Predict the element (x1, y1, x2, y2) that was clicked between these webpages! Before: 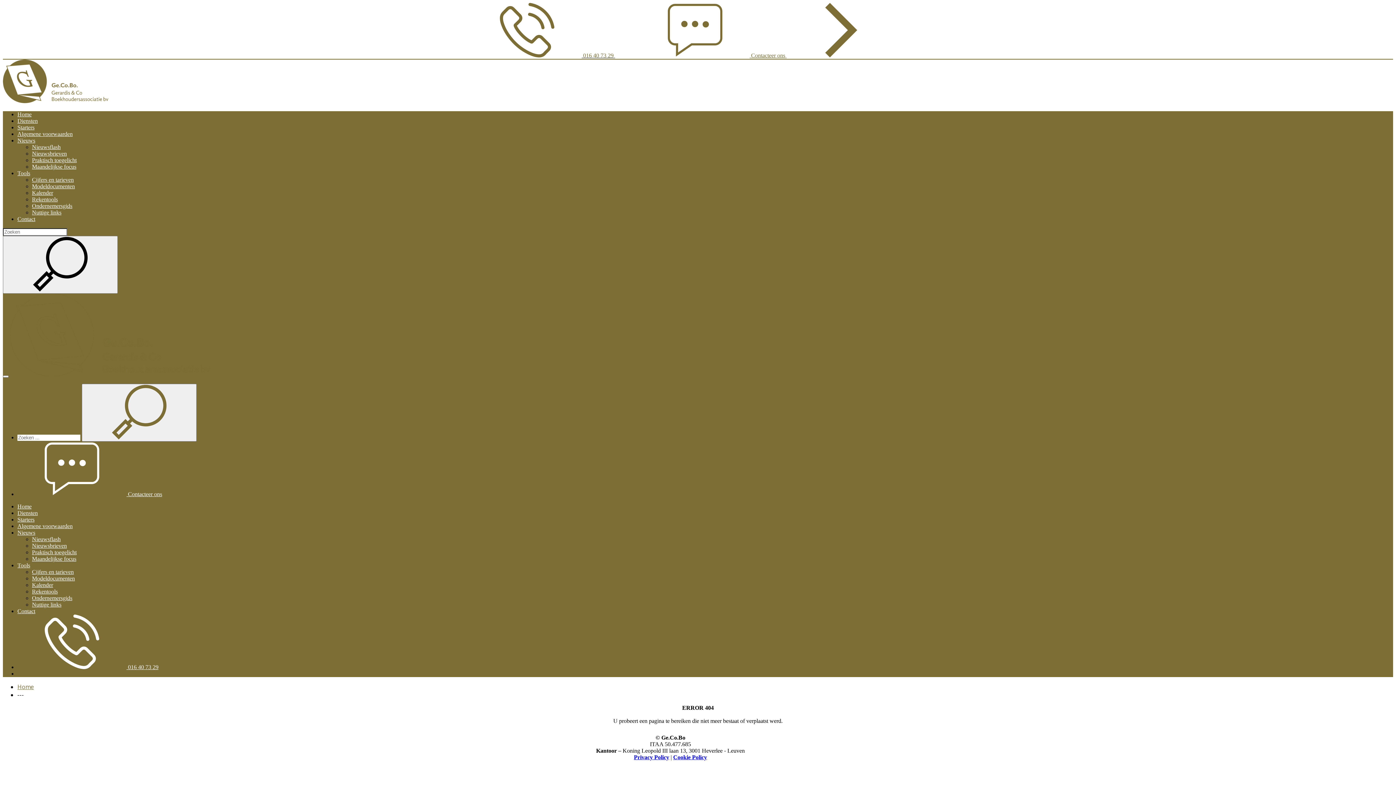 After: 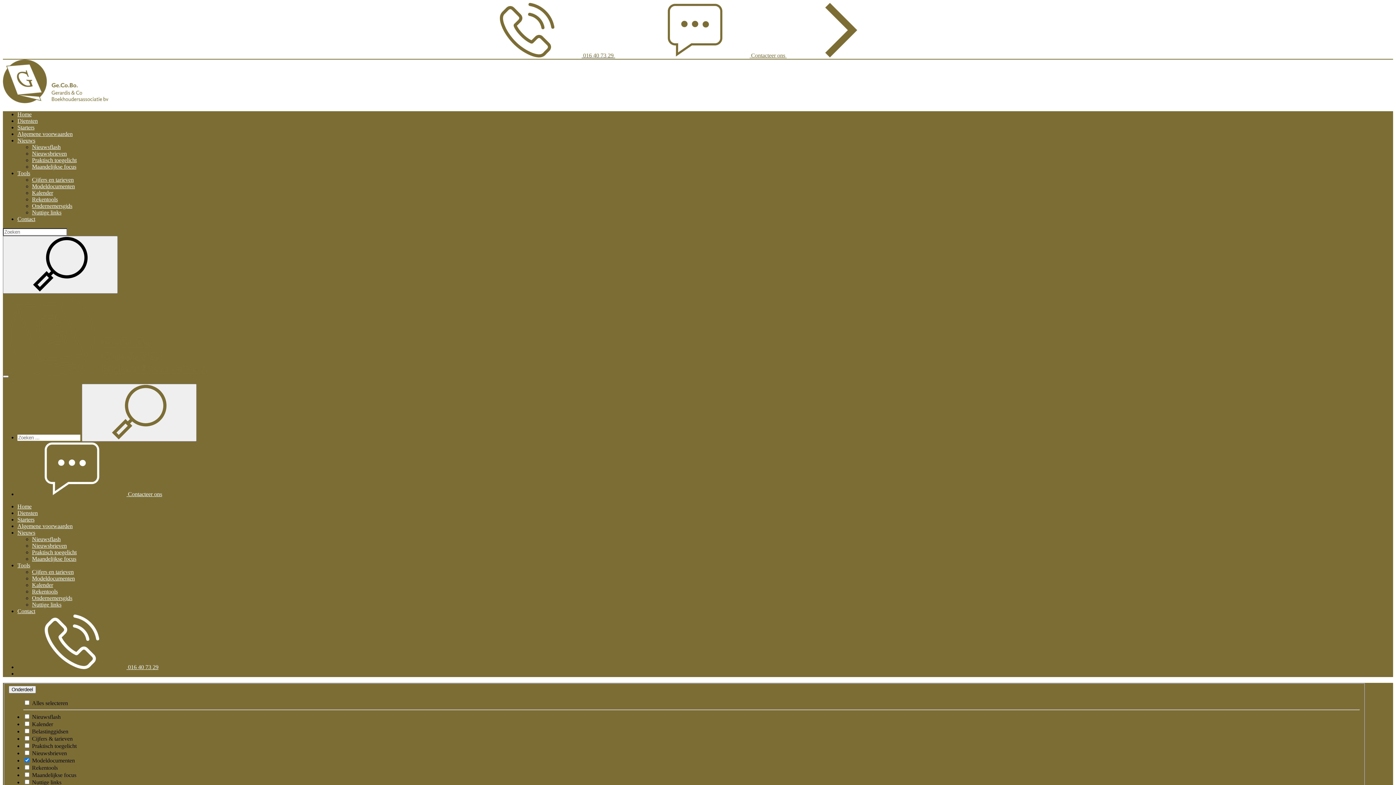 Action: label: Modeldocumenten bbox: (32, 183, 74, 189)